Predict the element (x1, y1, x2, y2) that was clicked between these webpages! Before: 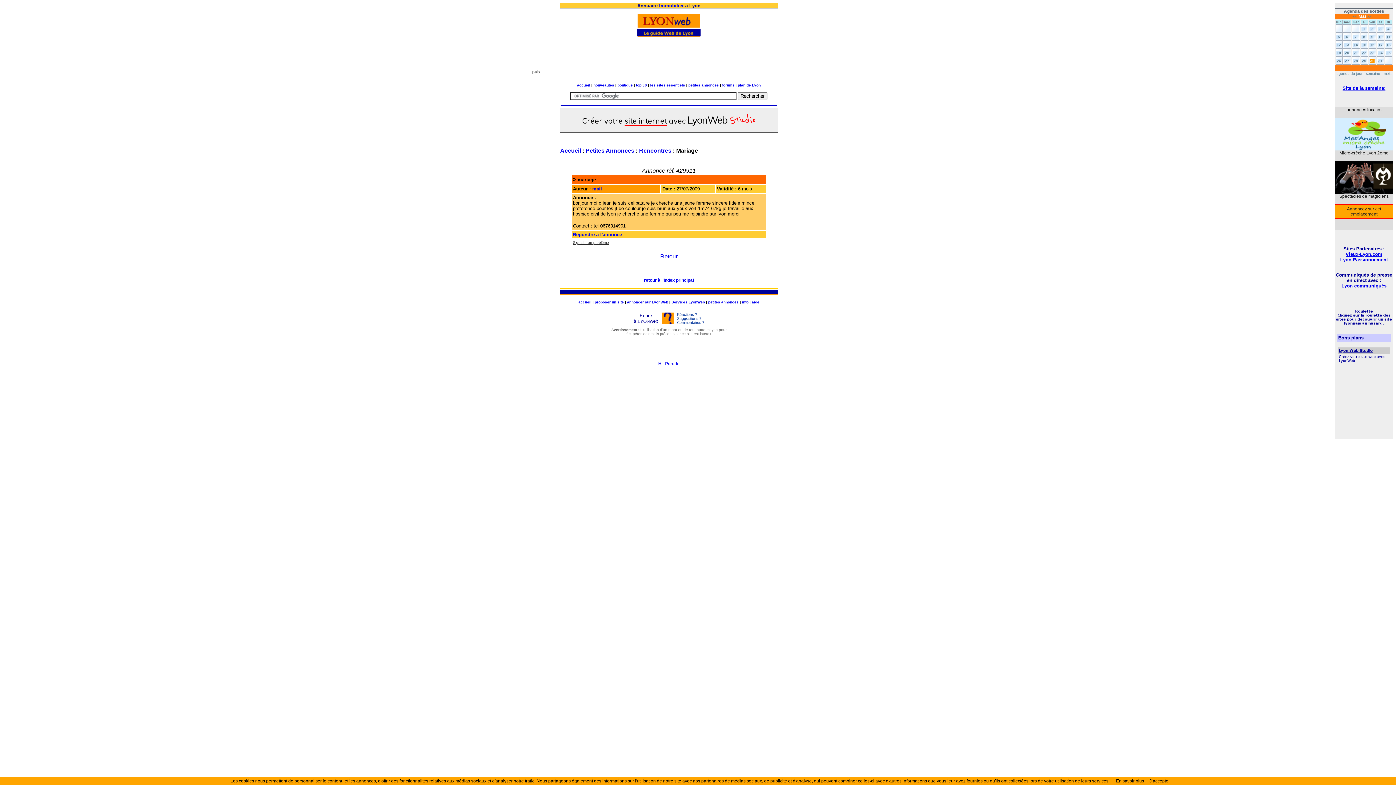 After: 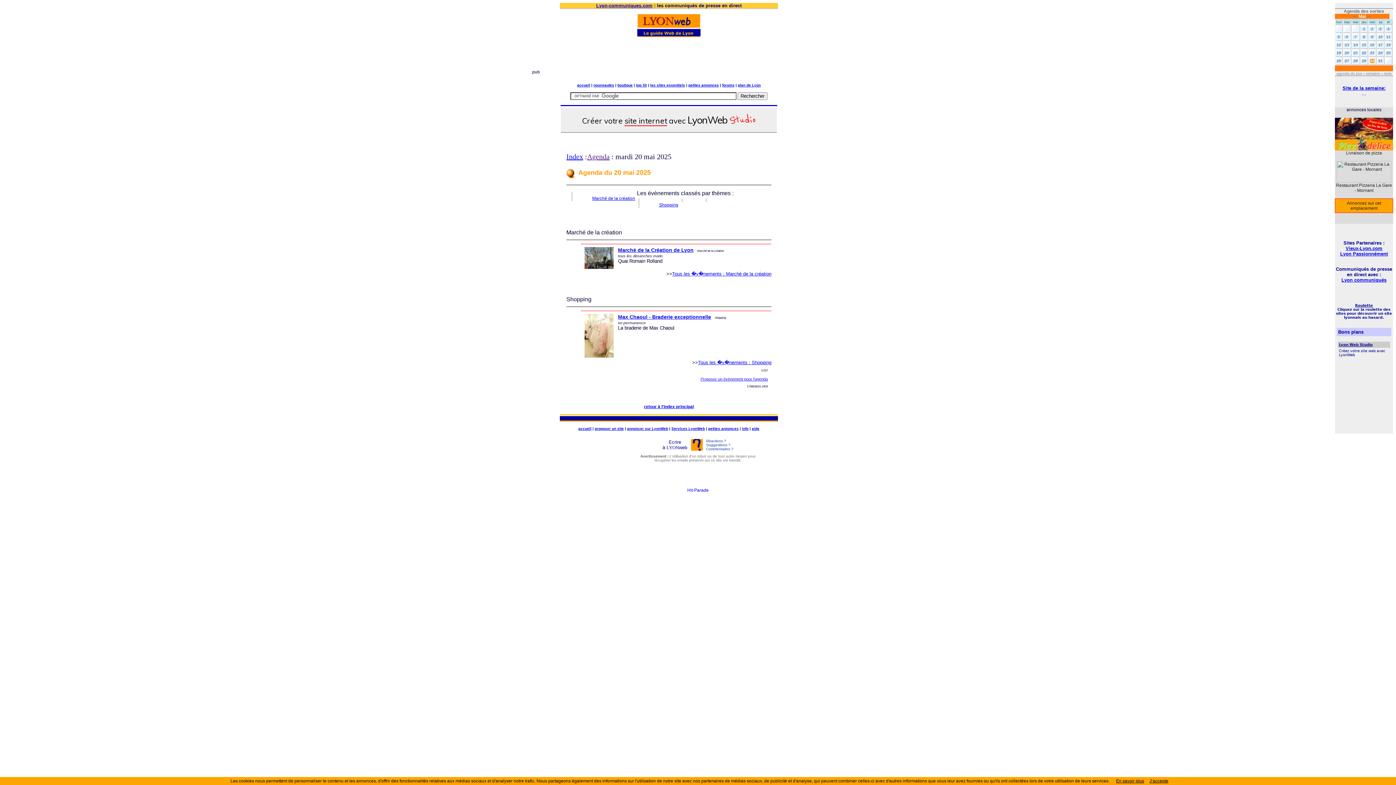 Action: bbox: (1344, 50, 1350, 54) label: 20